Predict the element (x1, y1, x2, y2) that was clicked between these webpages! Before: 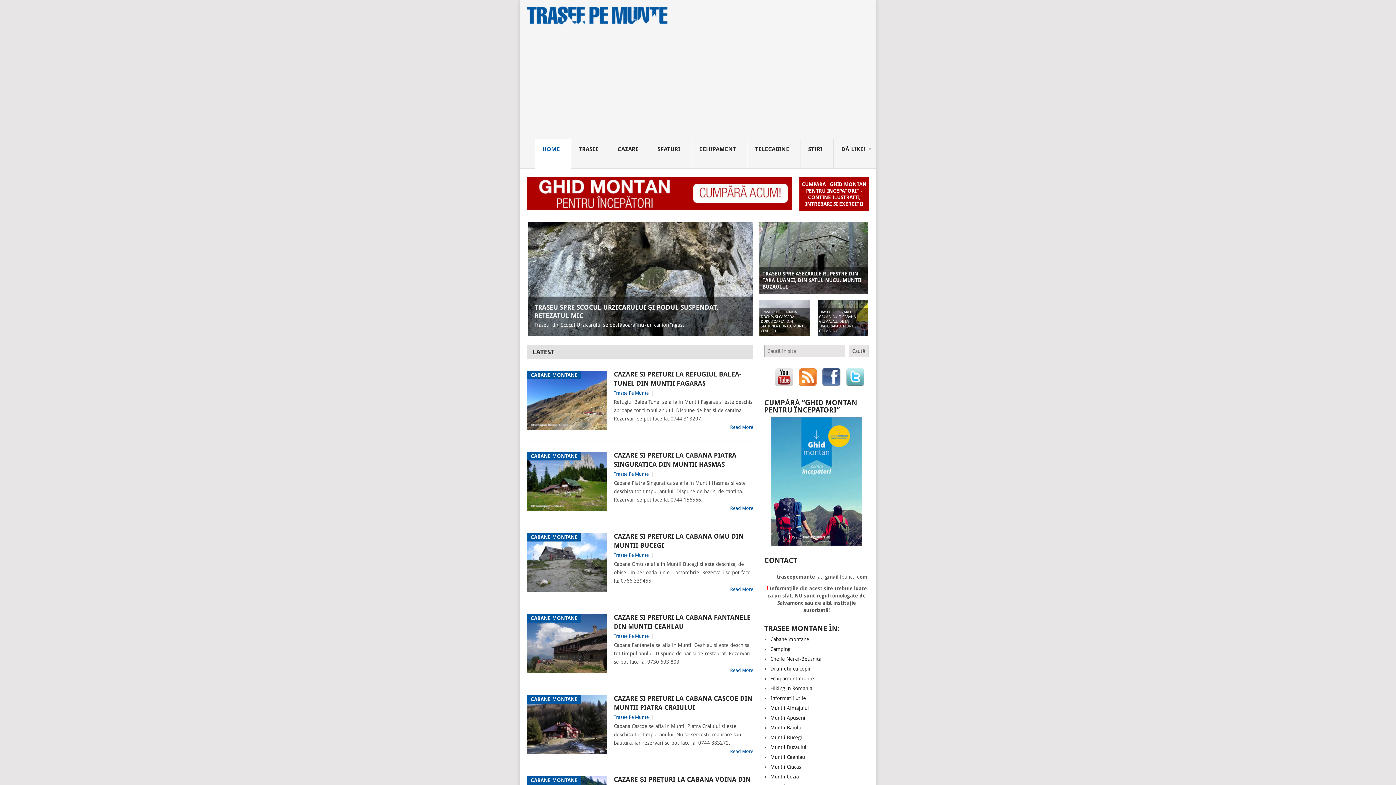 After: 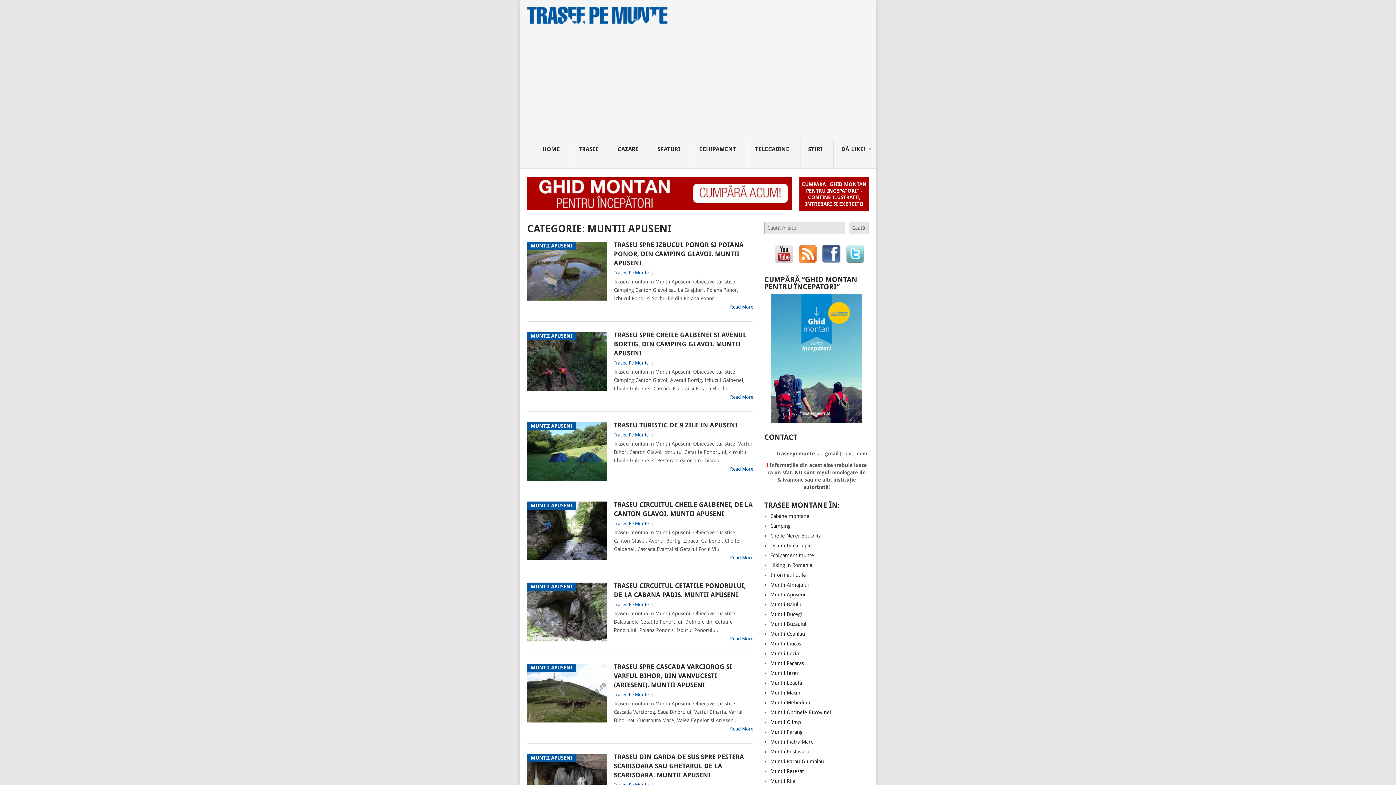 Action: bbox: (770, 715, 805, 721) label: Muntii Apuseni